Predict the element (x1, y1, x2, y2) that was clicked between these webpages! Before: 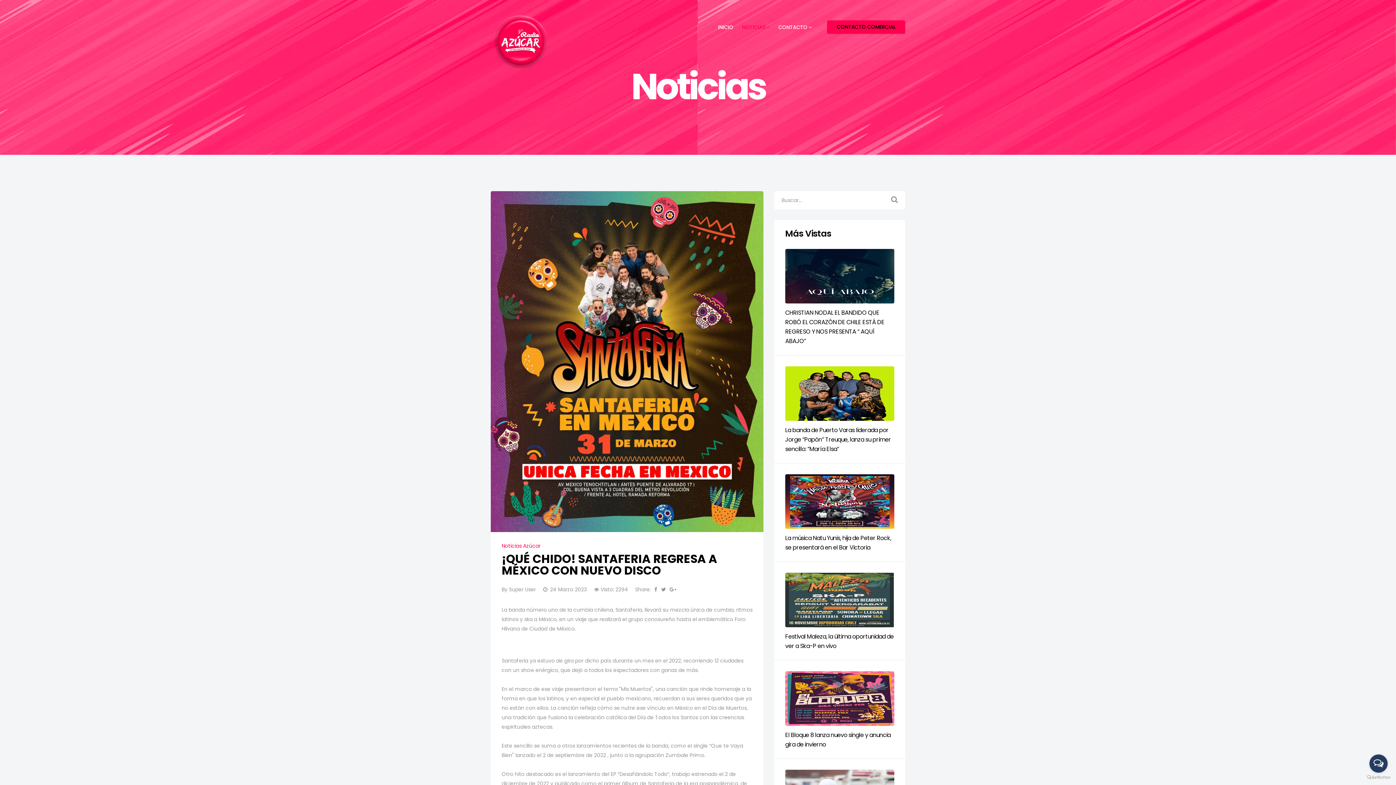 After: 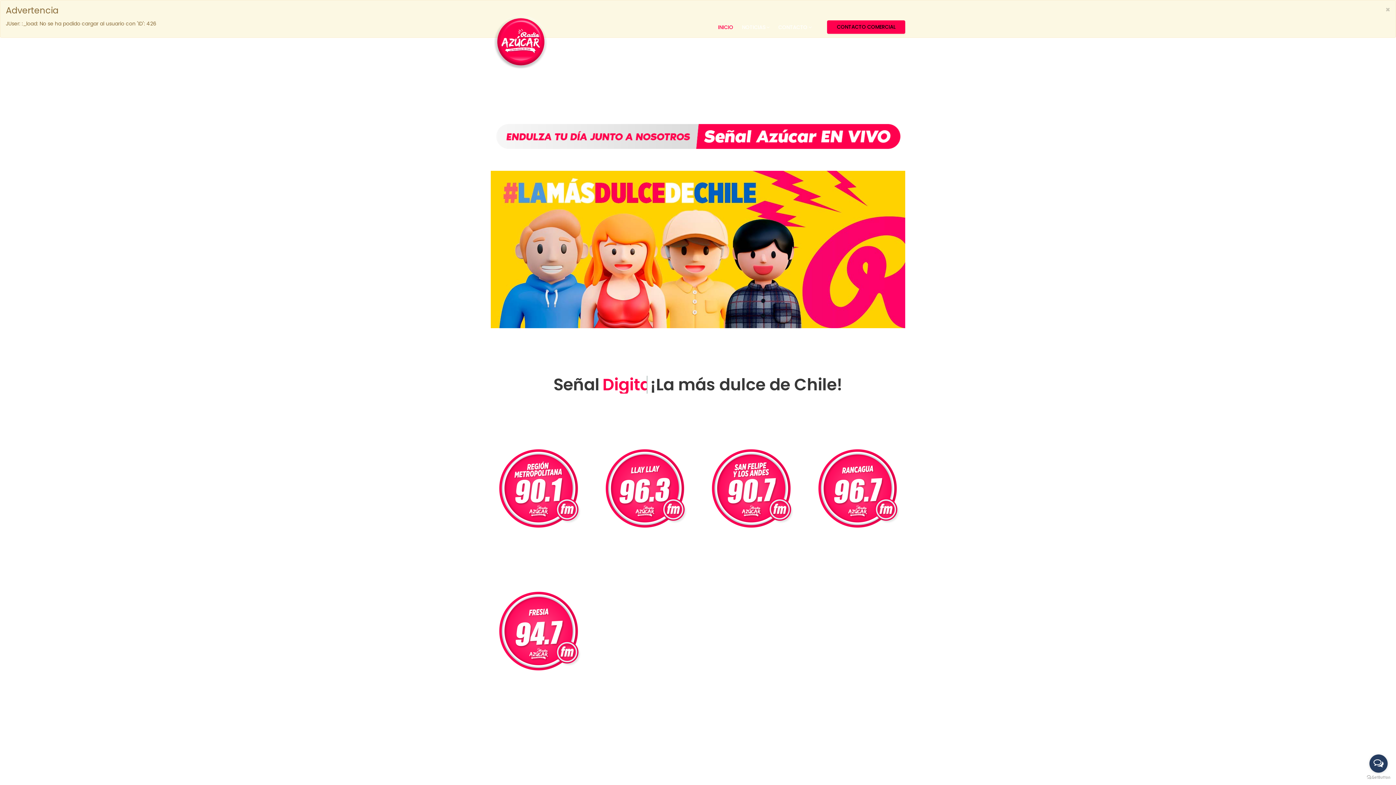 Action: label: INICIO bbox: (713, 10, 737, 43)